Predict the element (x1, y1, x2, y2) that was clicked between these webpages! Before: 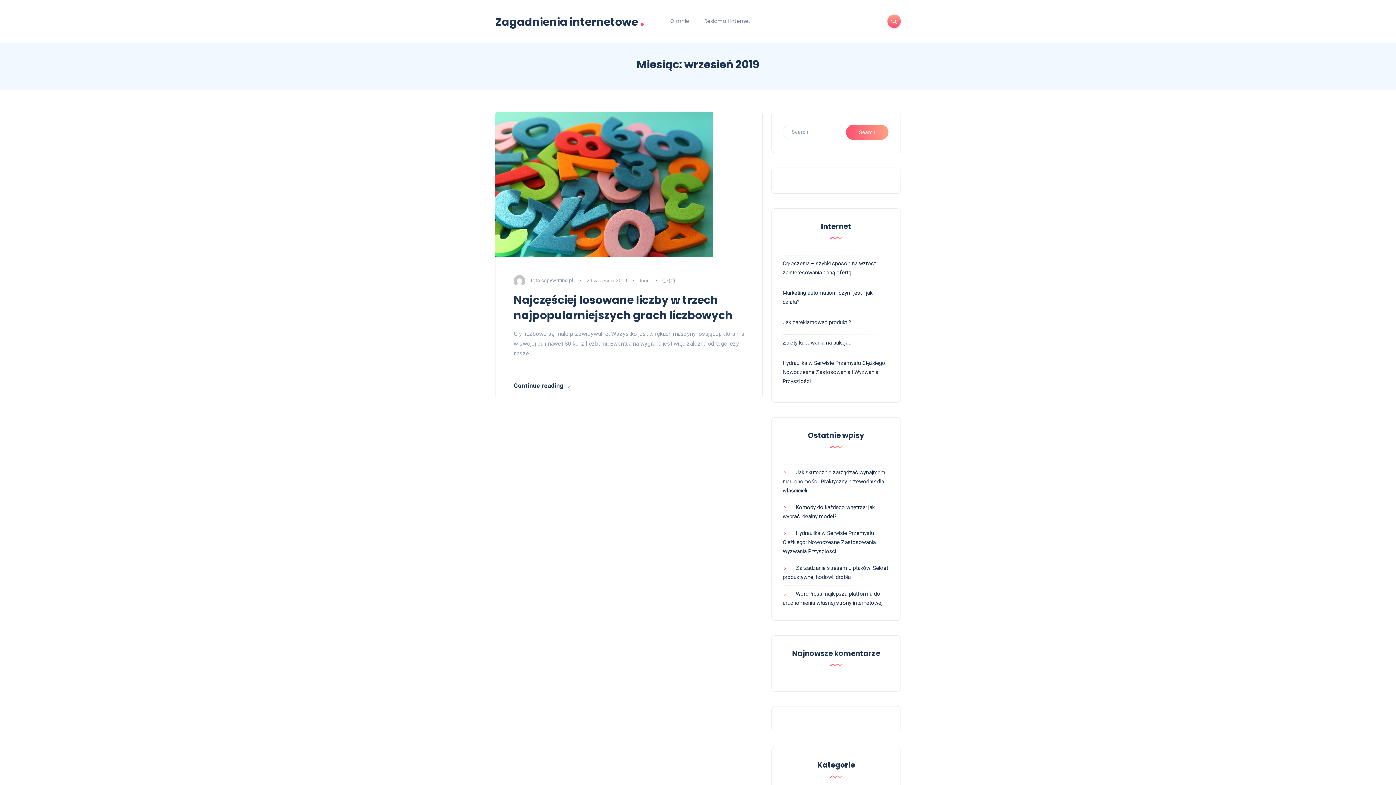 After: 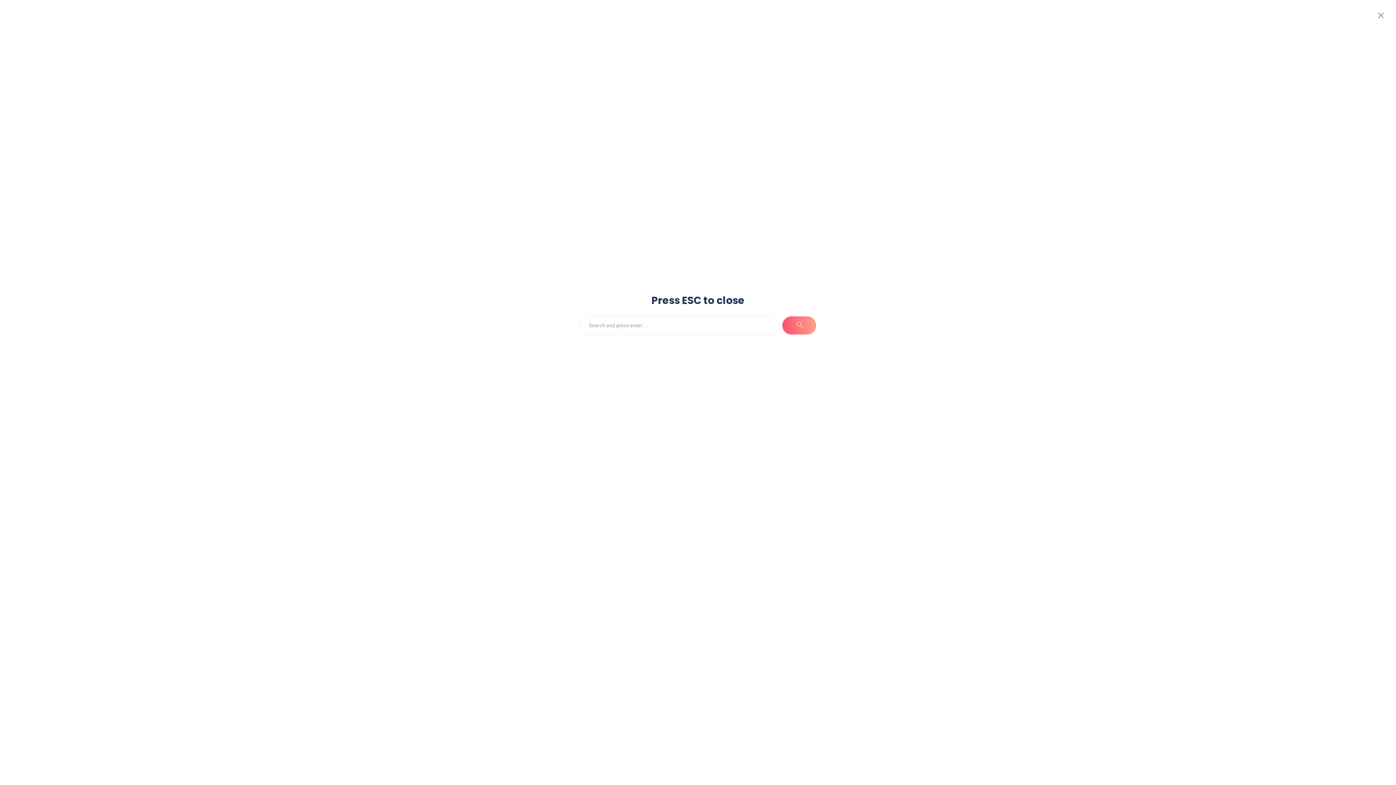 Action: bbox: (887, 14, 901, 28)